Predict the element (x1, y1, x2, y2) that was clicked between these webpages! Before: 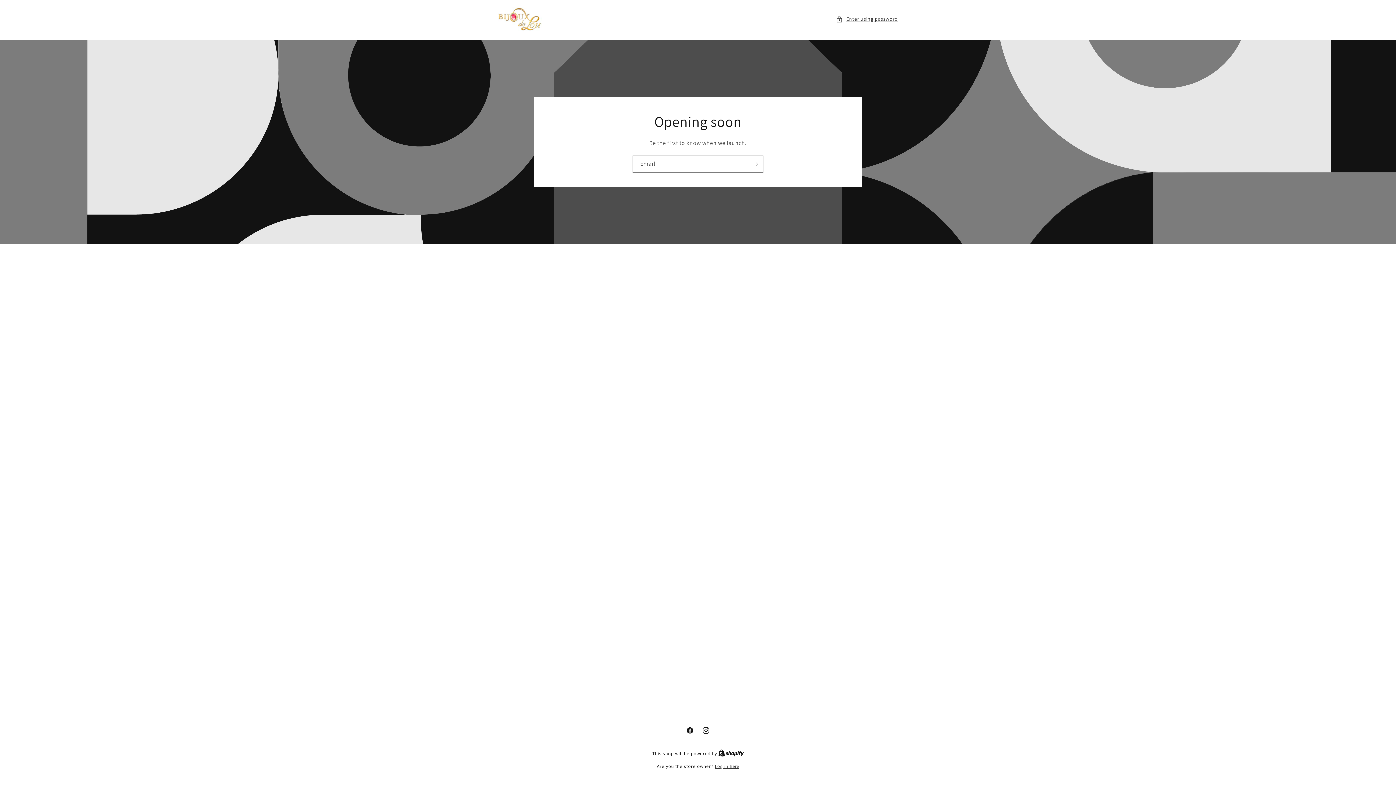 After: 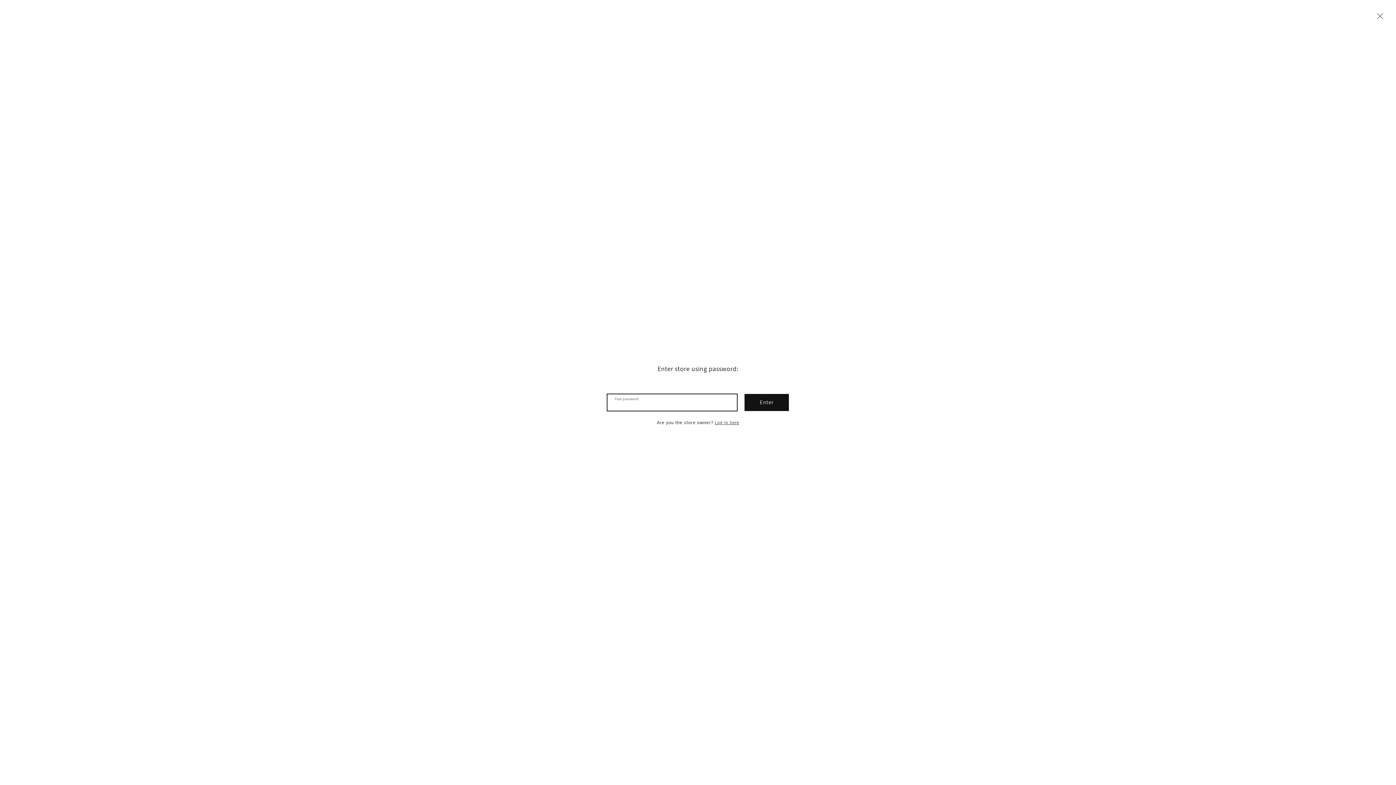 Action: bbox: (836, 14, 898, 23) label: Enter using password